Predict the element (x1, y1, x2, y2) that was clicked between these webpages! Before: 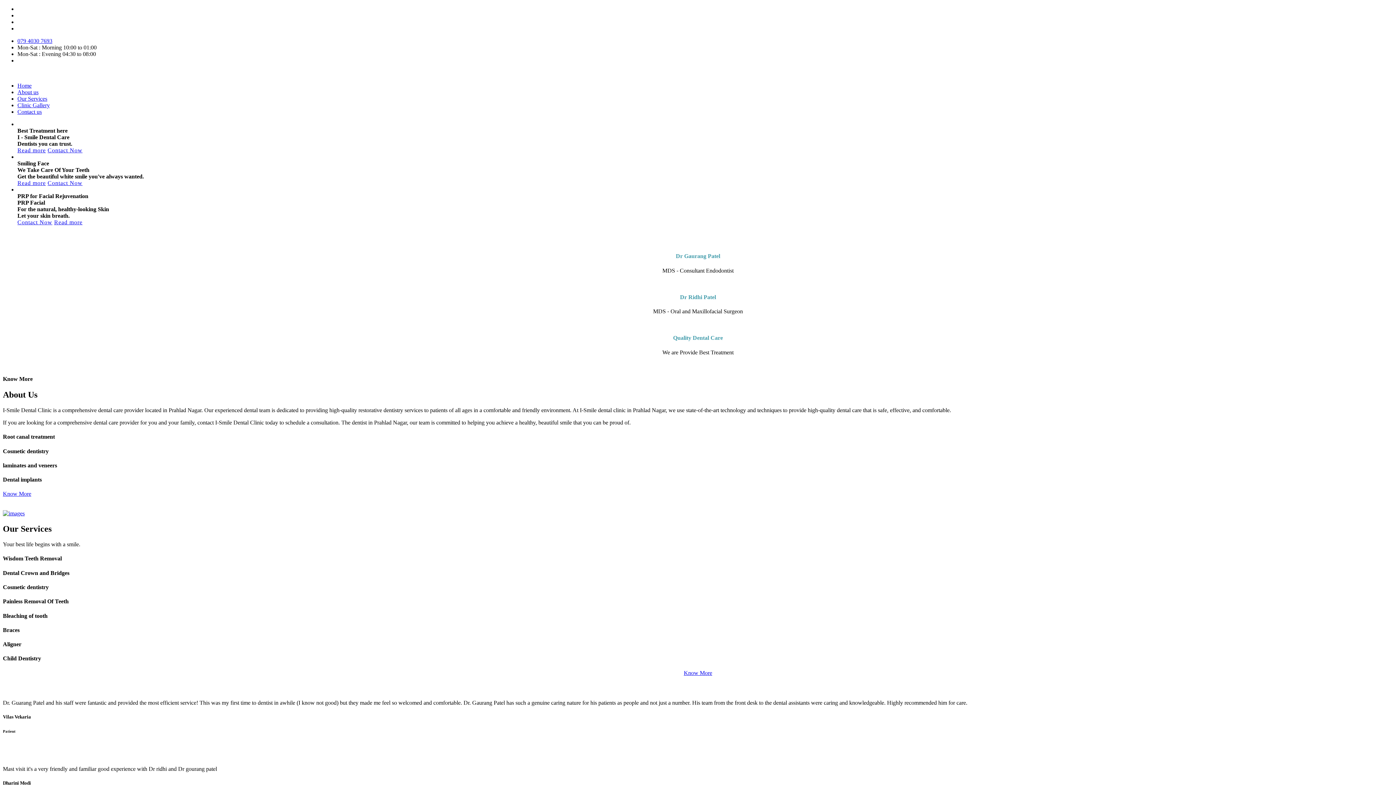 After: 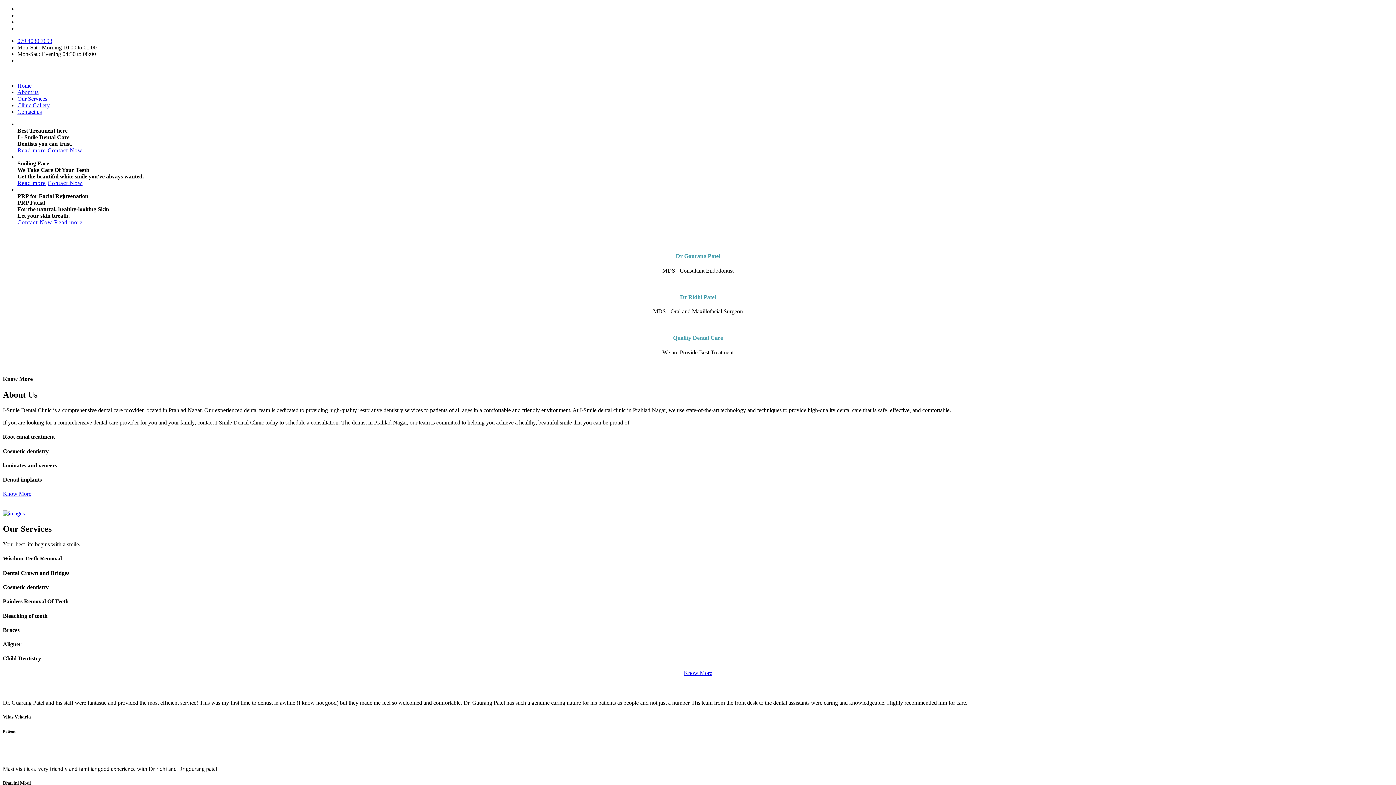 Action: bbox: (2, 491, 31, 497) label: Know More